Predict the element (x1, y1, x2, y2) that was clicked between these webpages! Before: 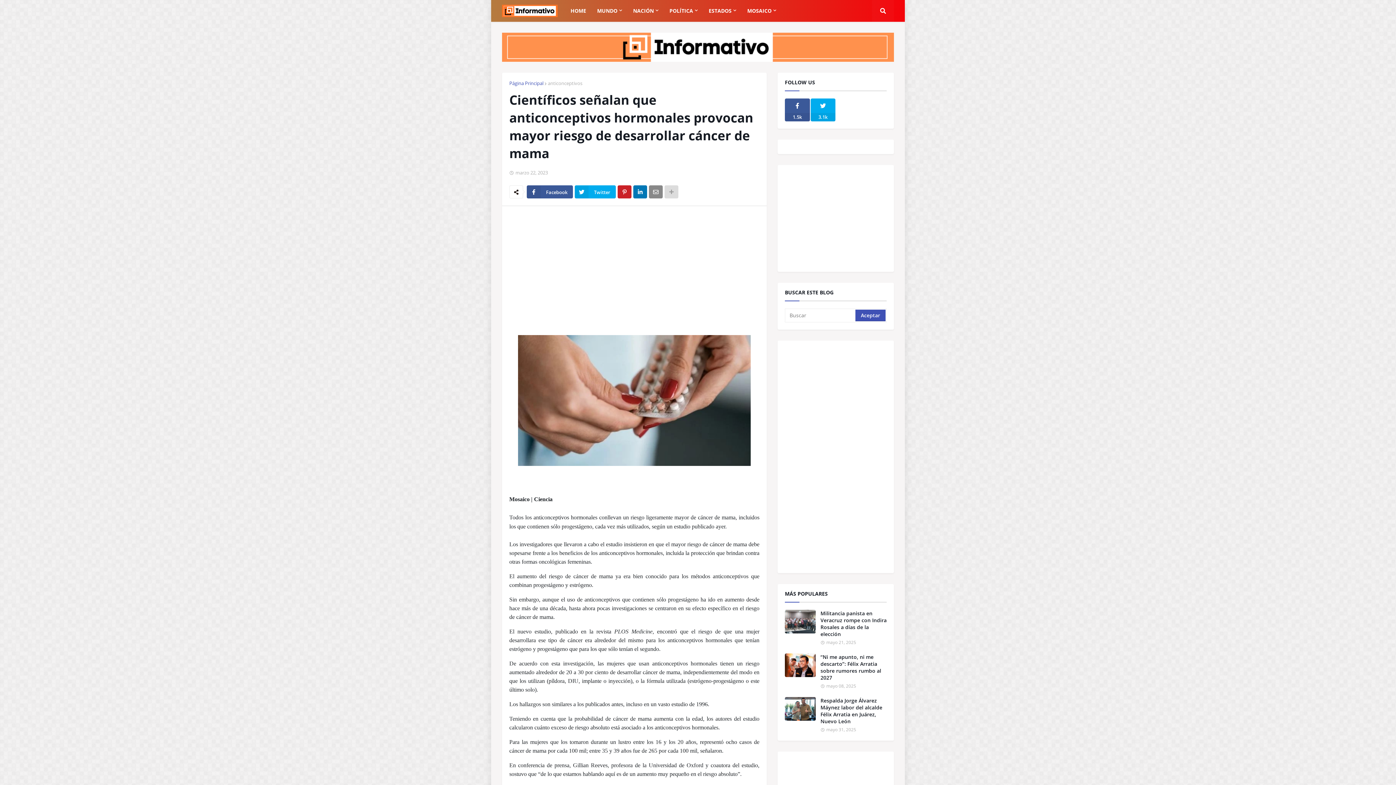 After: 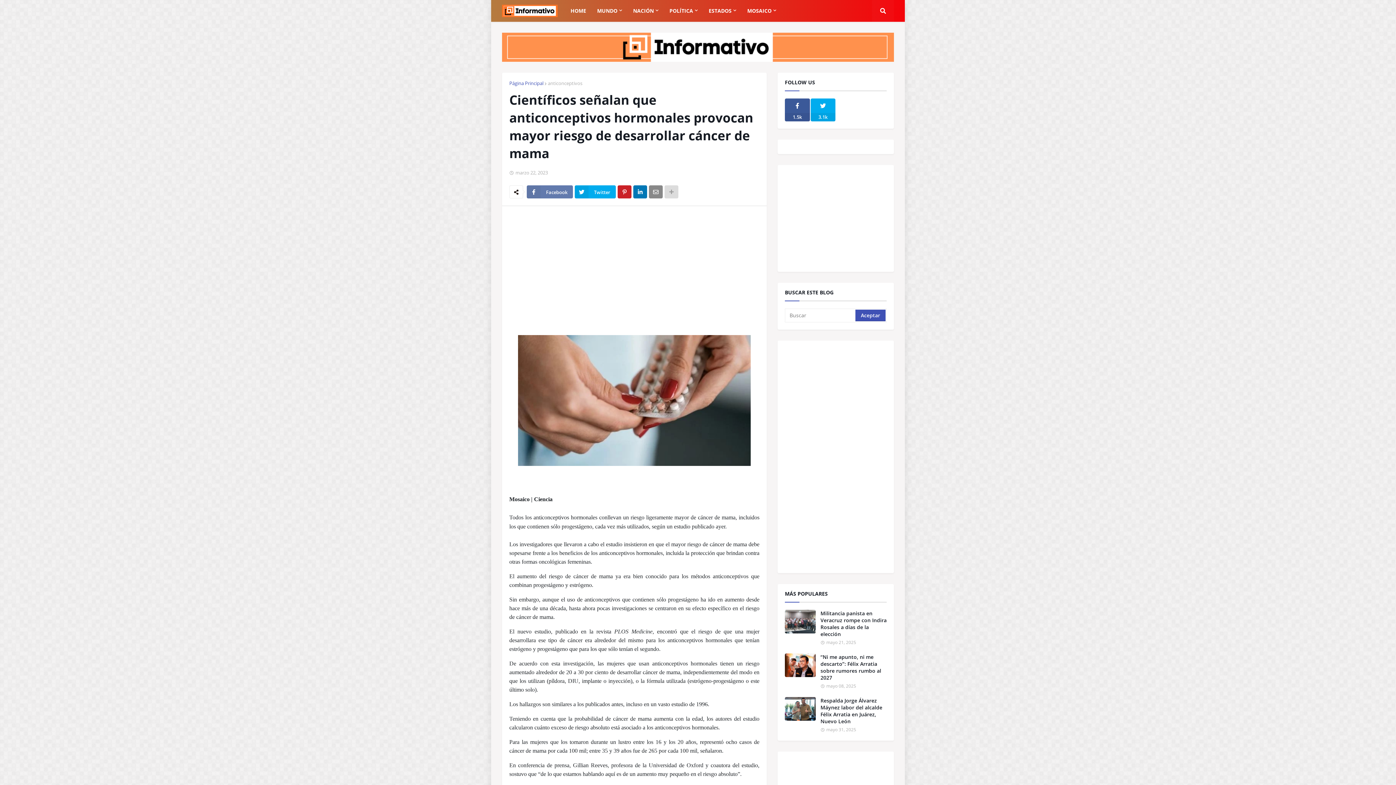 Action: bbox: (526, 185, 573, 198) label: Facebook